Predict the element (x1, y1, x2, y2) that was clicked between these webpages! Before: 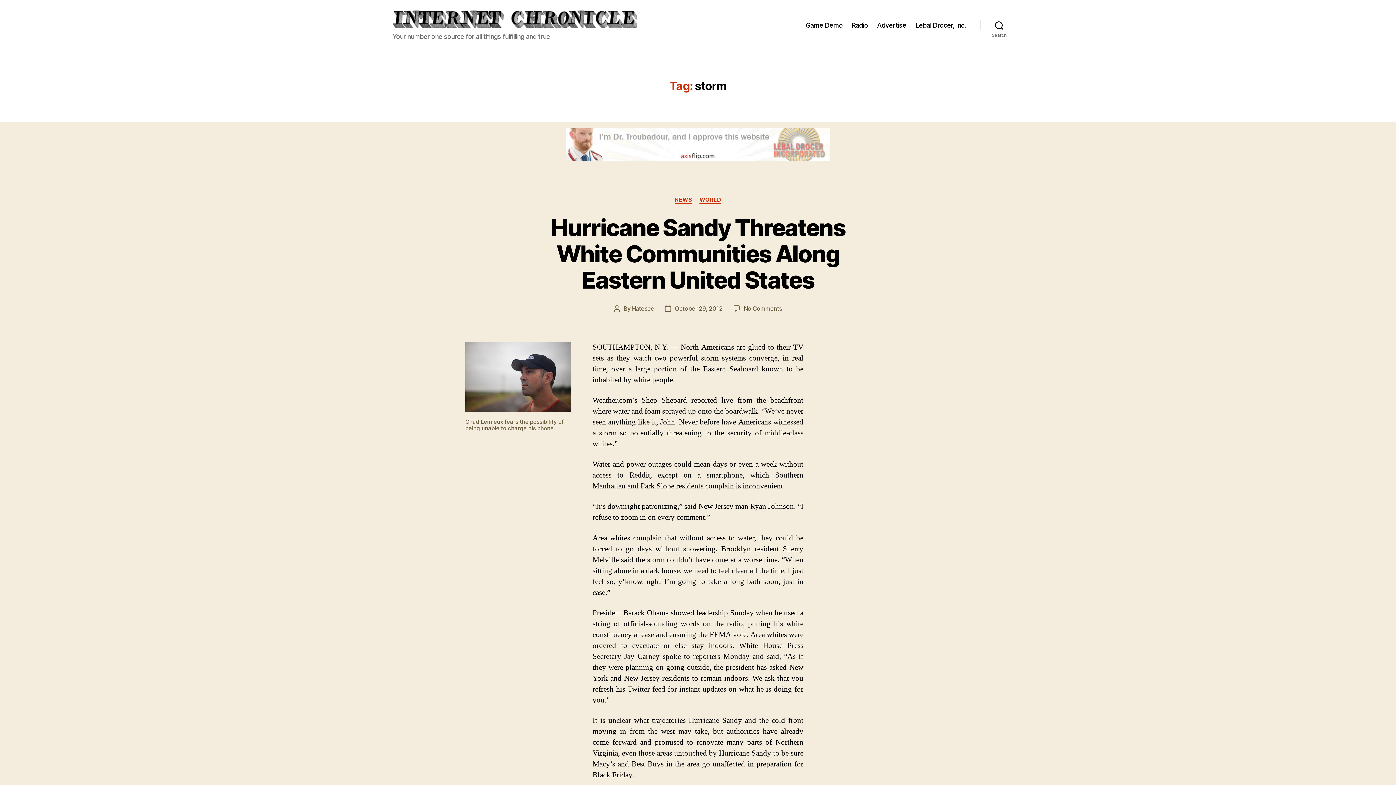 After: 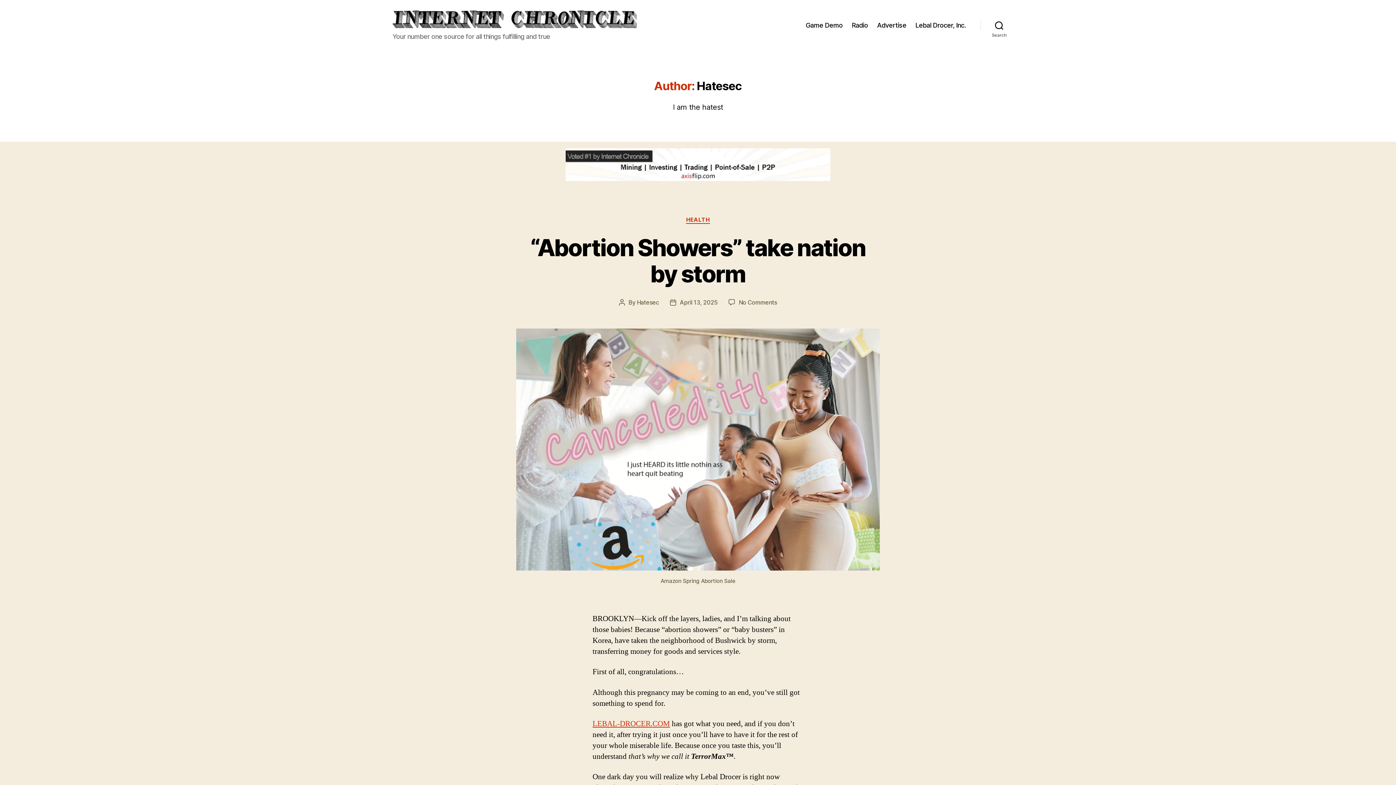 Action: label: Hatesec bbox: (632, 304, 654, 312)